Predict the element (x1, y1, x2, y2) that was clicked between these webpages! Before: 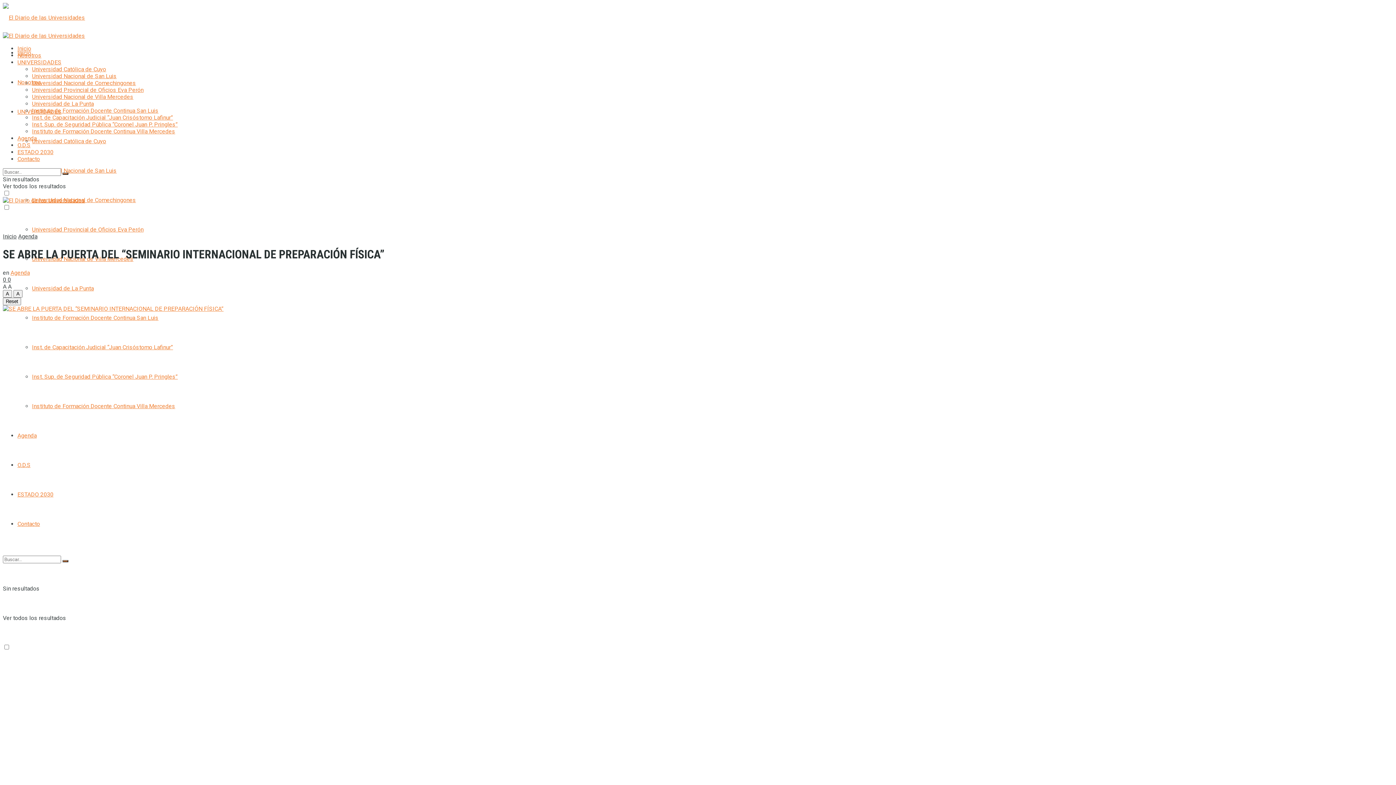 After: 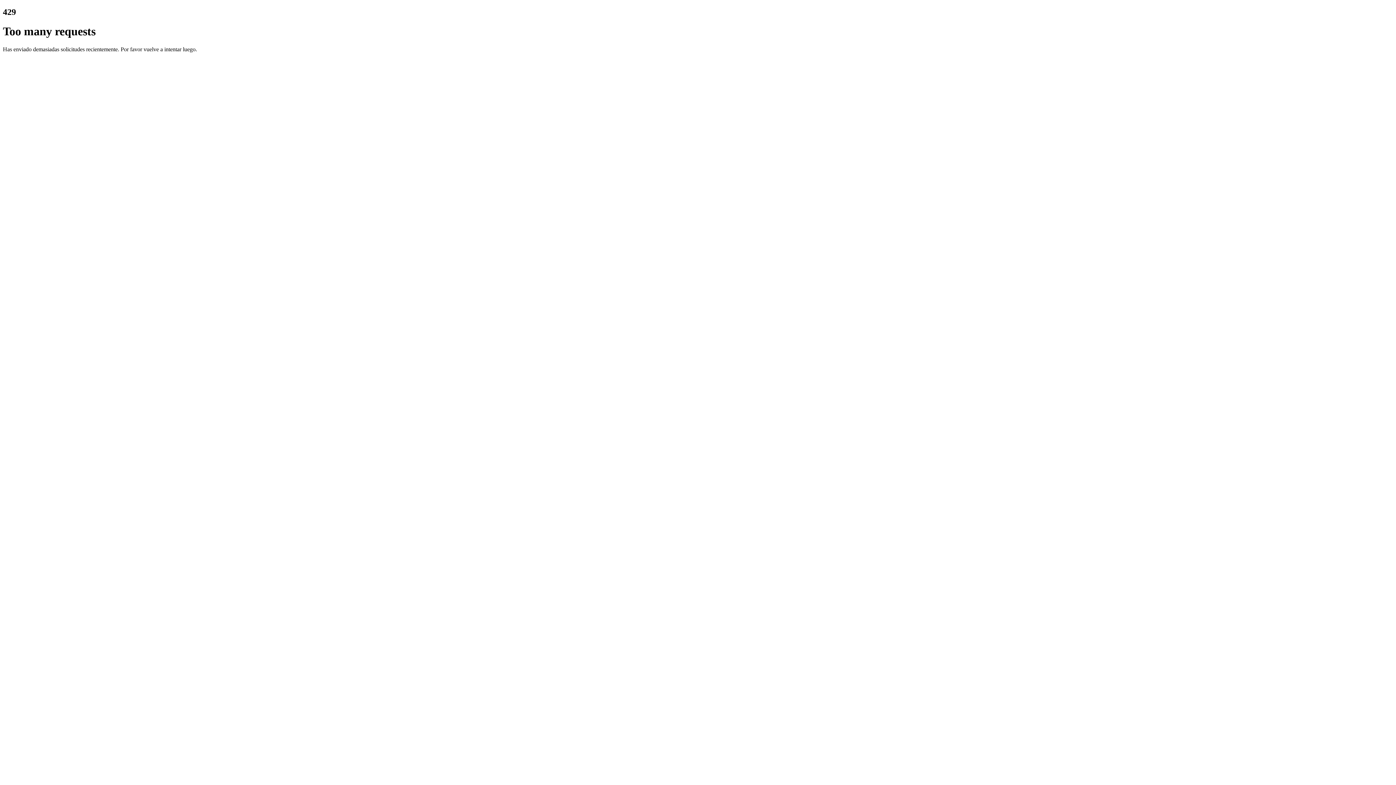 Action: label: Universidad Nacional de Villa Mercedes bbox: (32, 93, 133, 100)